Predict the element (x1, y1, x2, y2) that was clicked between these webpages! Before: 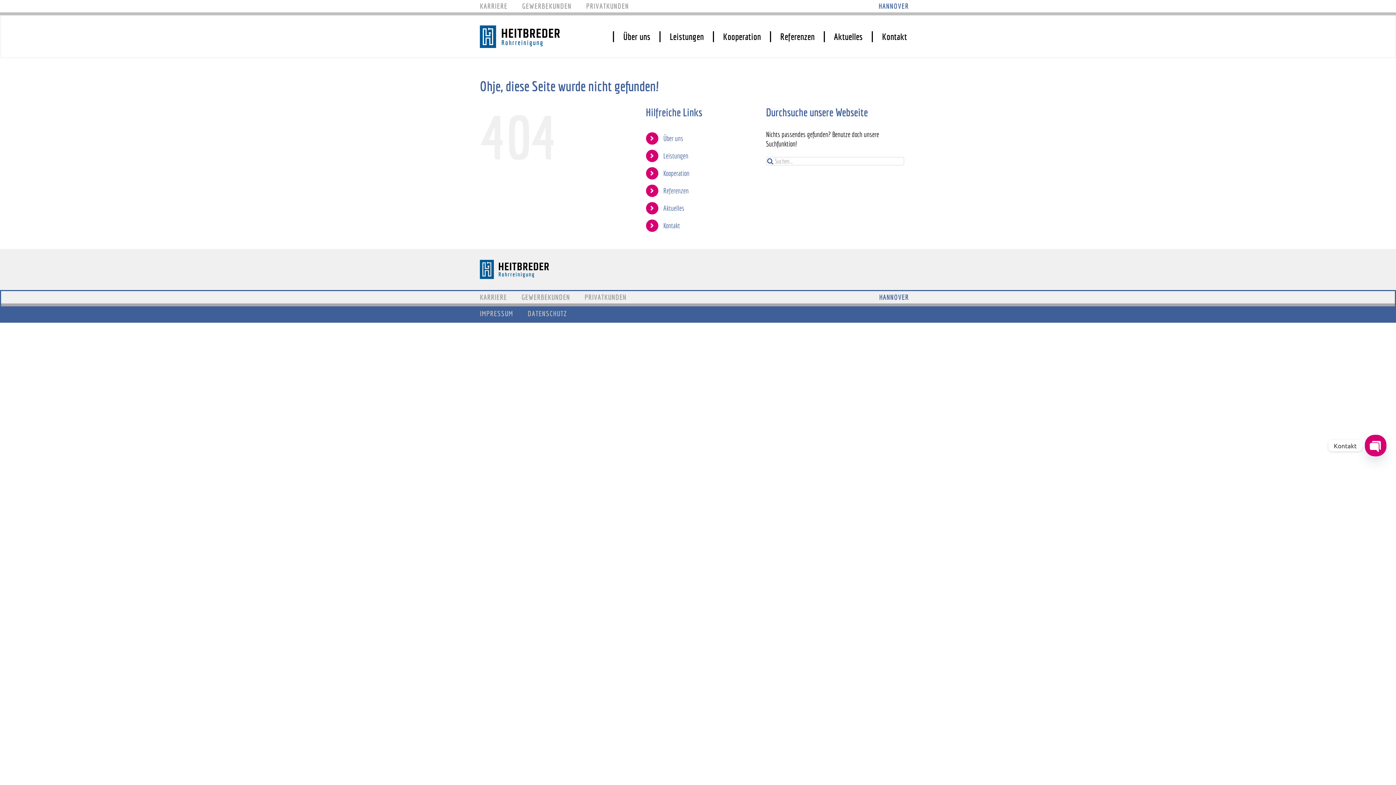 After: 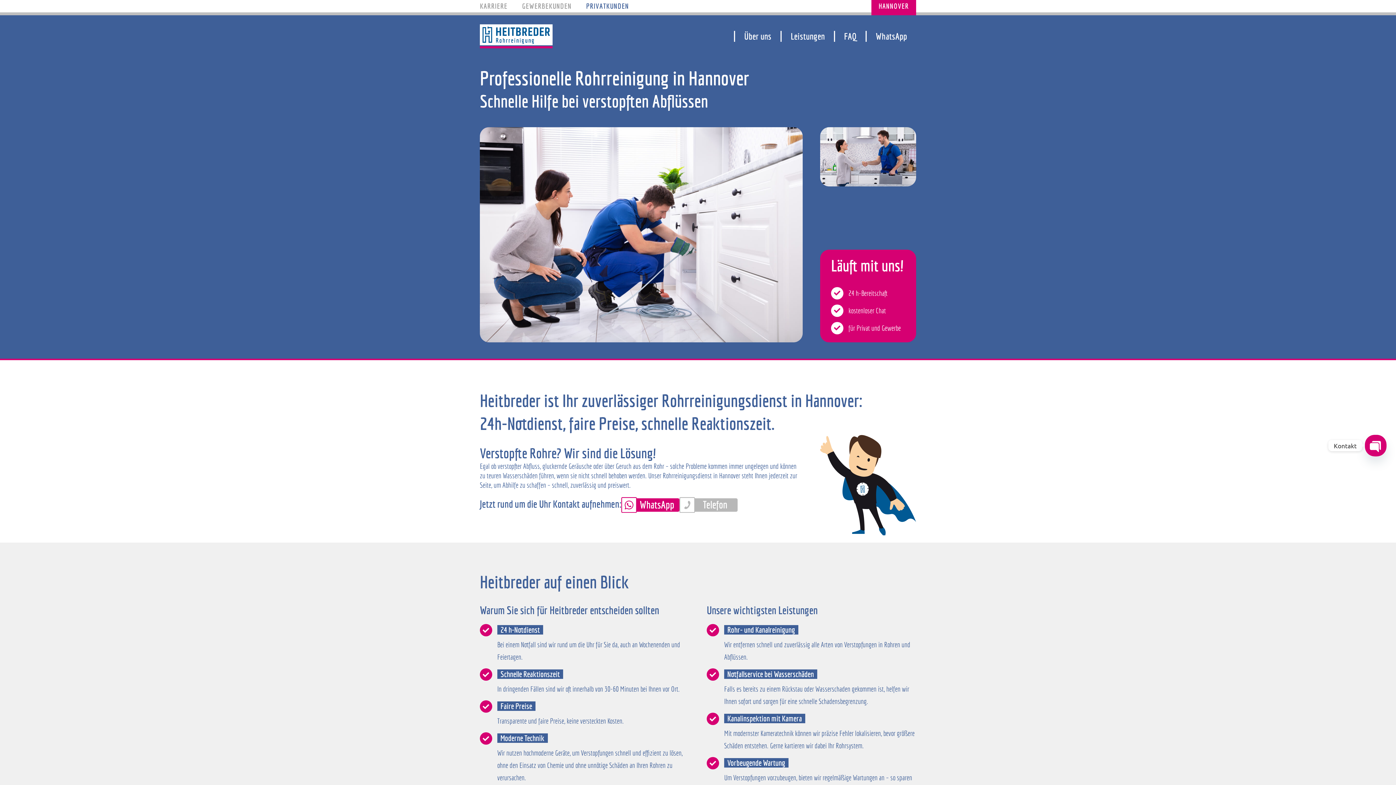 Action: label: HANNOVER bbox: (872, 291, 916, 306)